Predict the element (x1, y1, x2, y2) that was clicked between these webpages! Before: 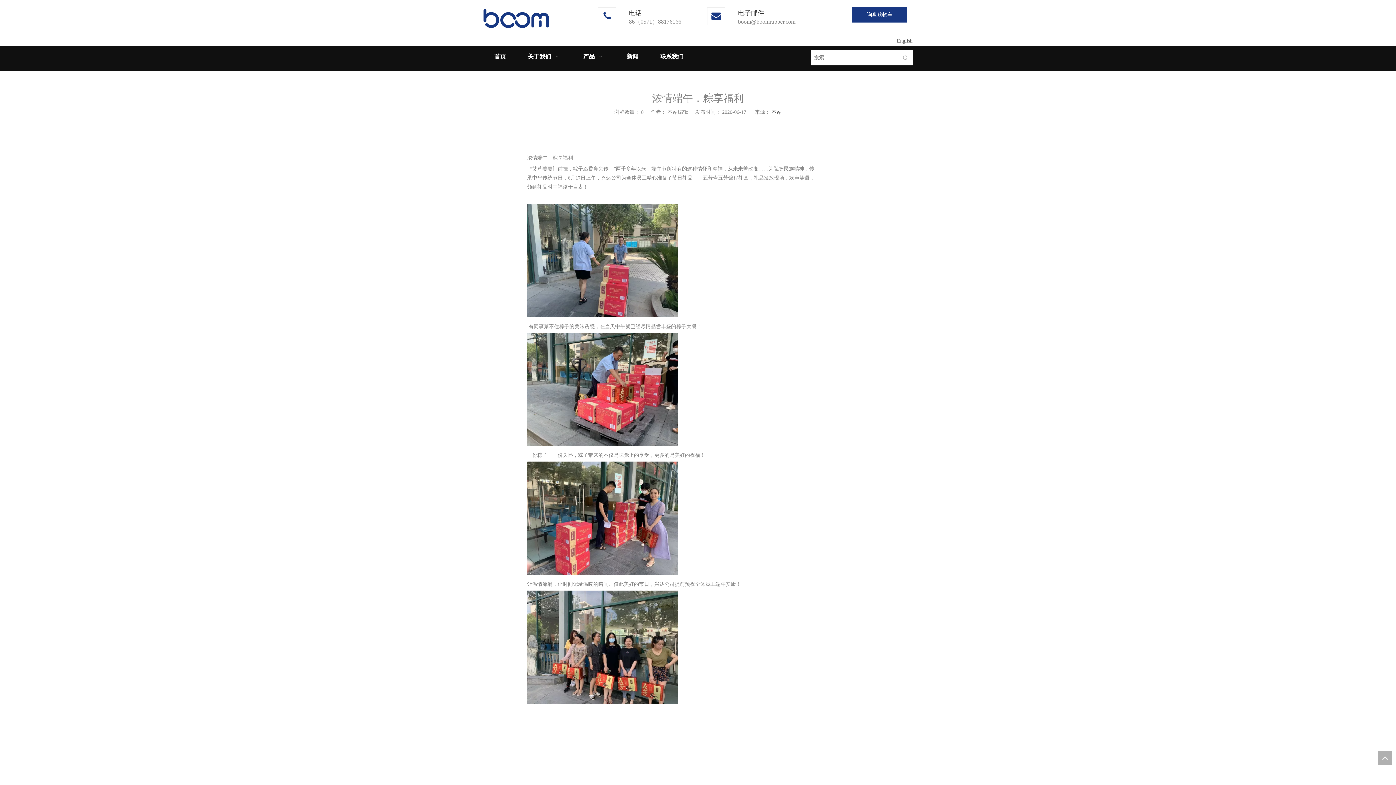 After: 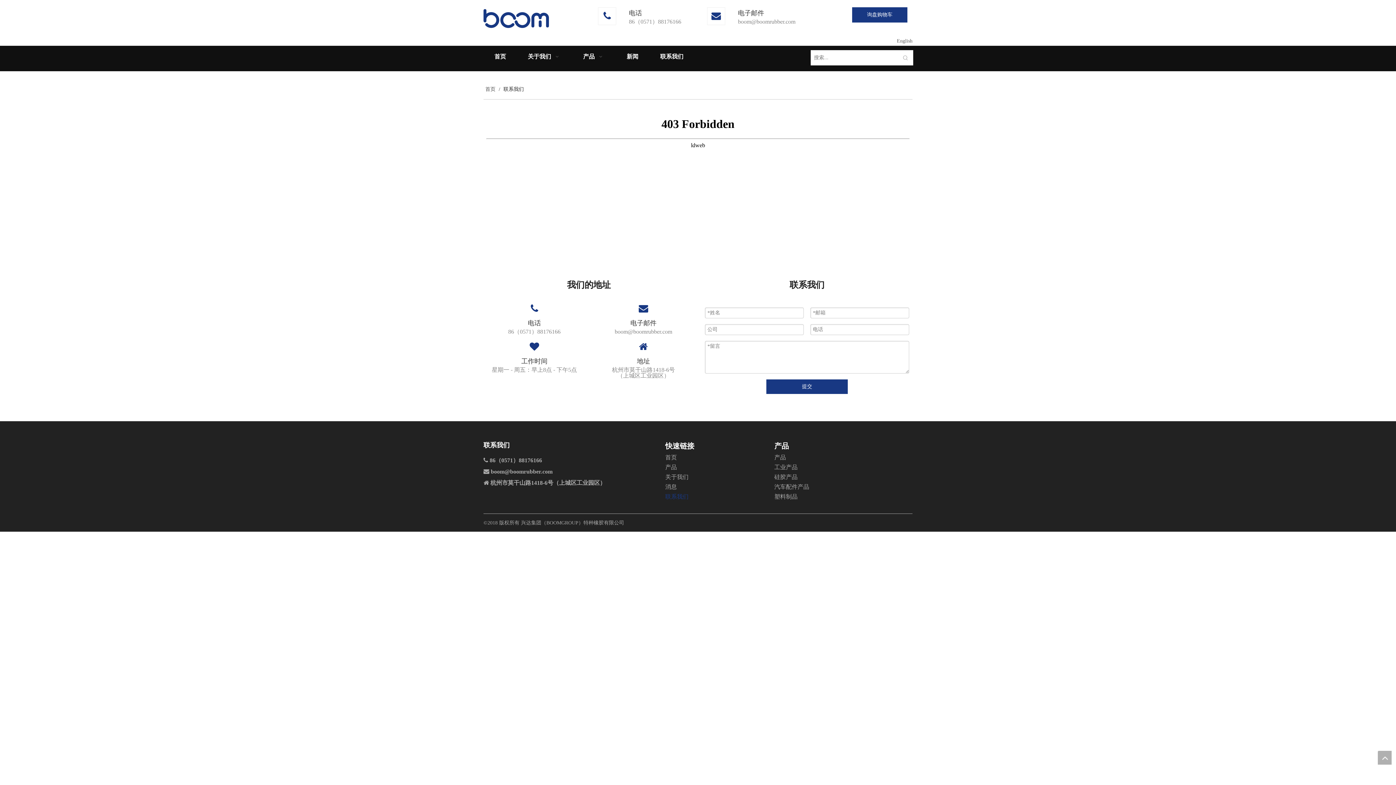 Action: label: 联系我们 bbox: (649, 49, 694, 63)